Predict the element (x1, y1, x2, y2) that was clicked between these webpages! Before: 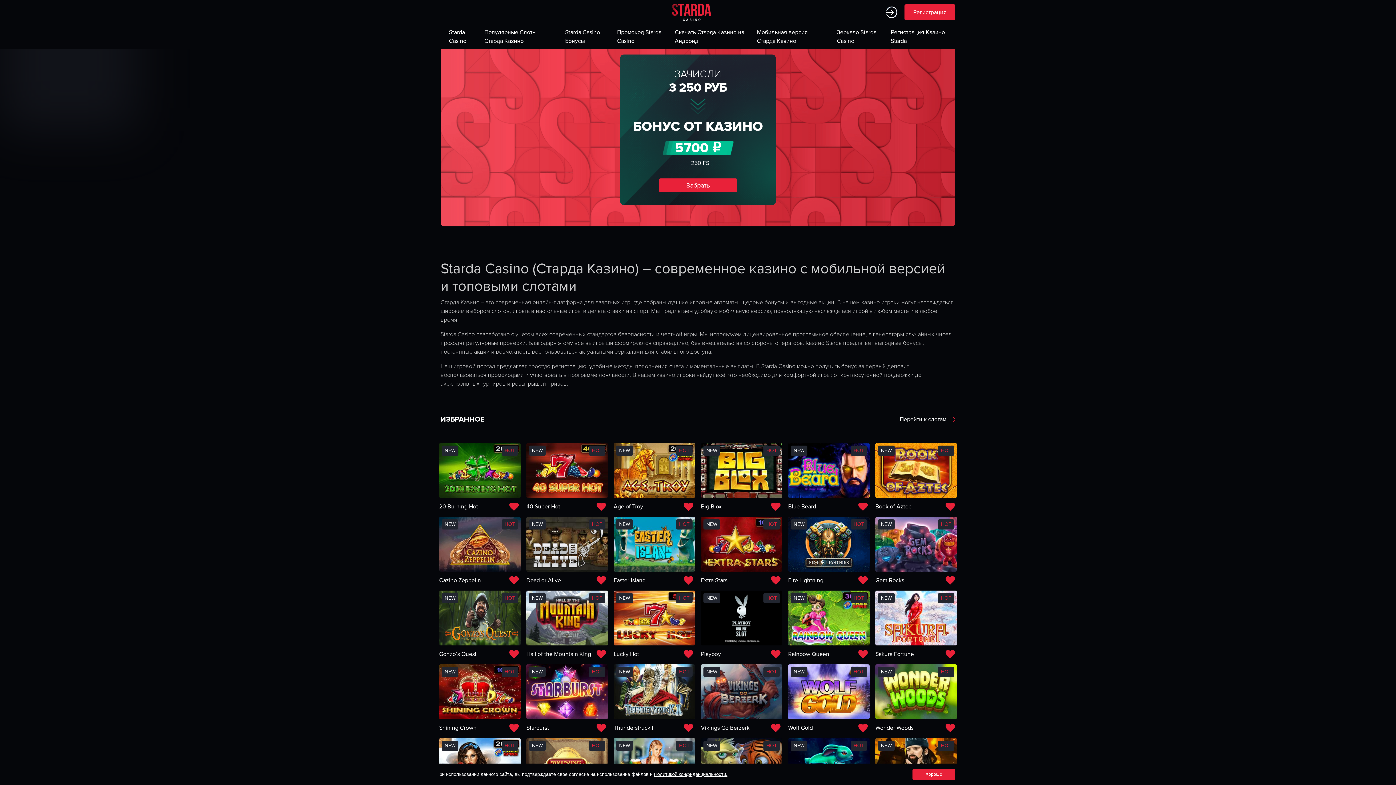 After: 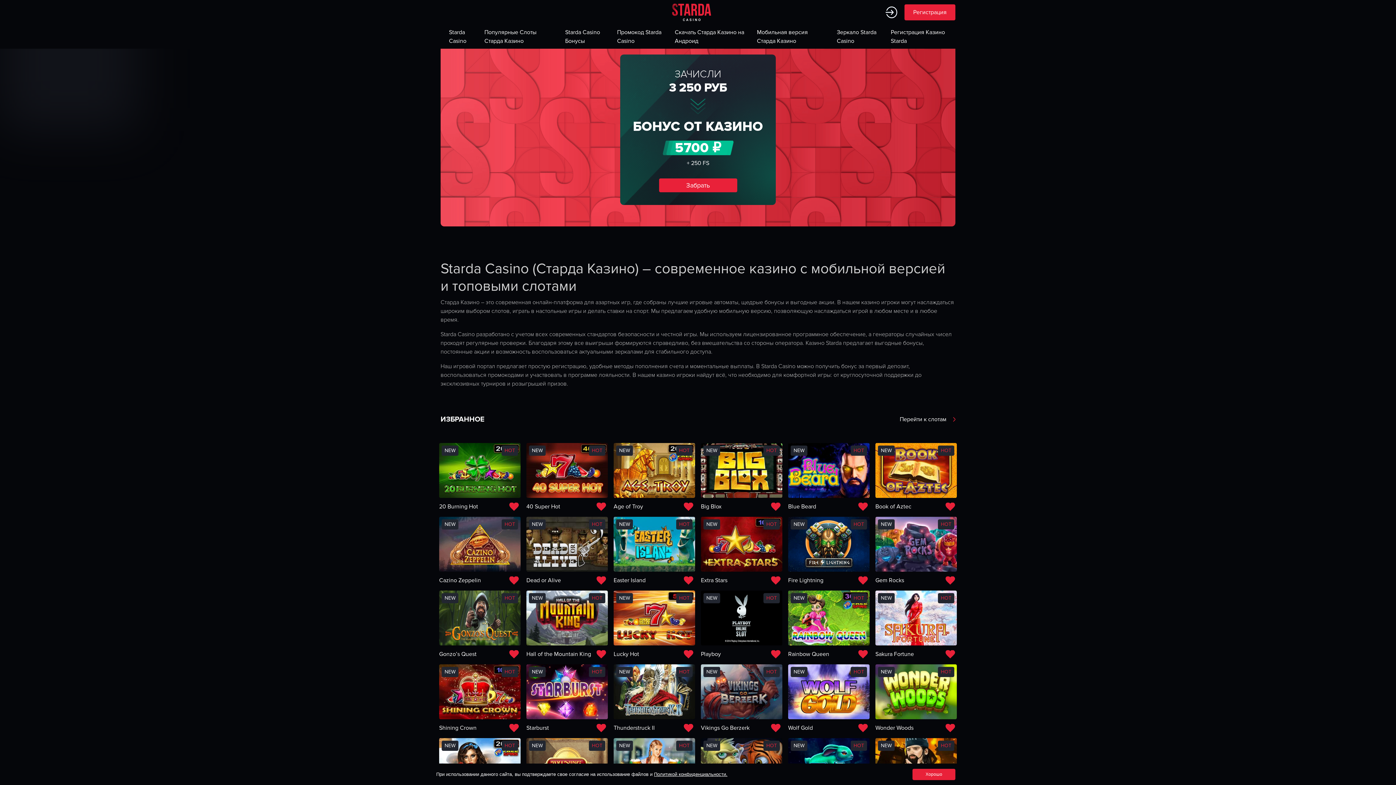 Action: bbox: (654, 772, 727, 777) label: Политикой конфиденциальности.